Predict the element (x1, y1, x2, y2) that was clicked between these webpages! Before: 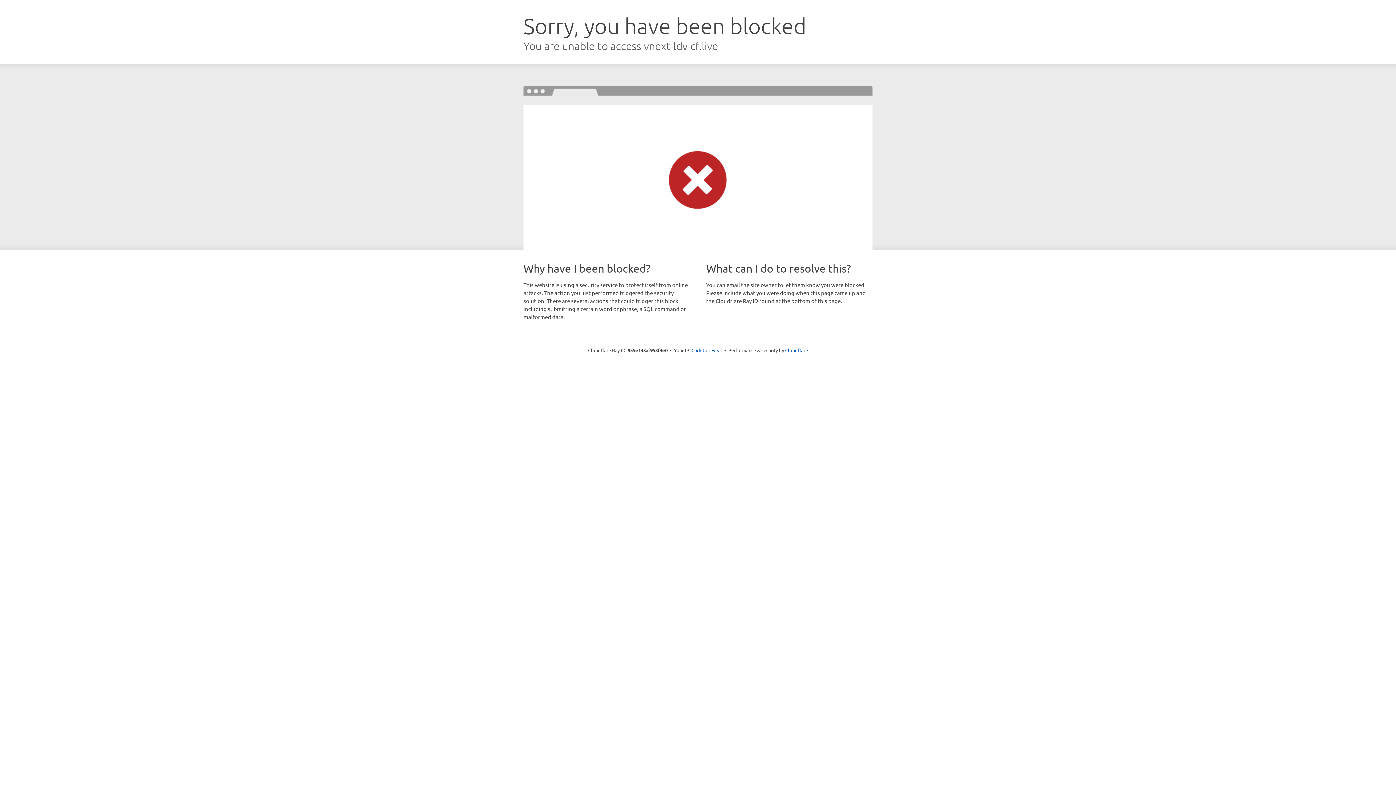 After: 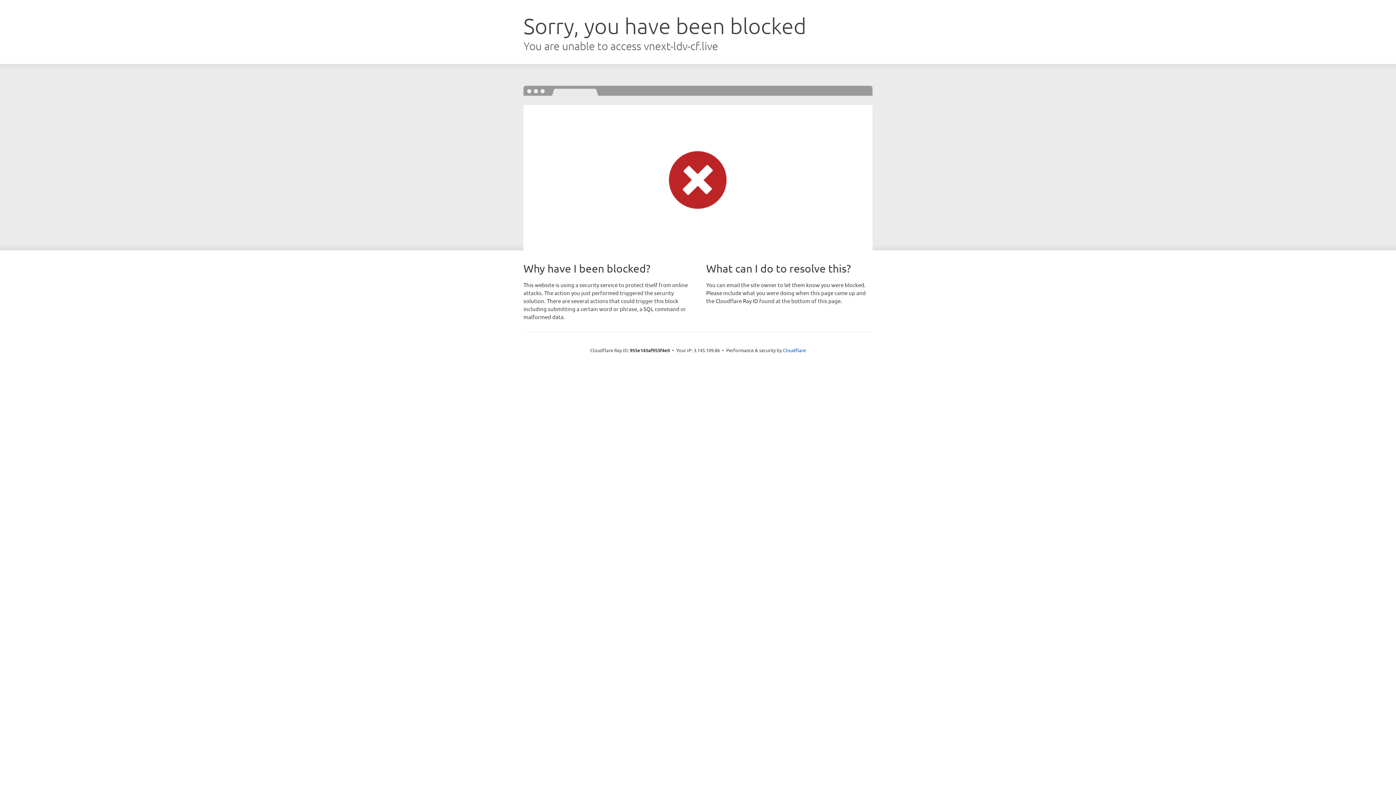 Action: label: Click to reveal bbox: (691, 346, 722, 353)